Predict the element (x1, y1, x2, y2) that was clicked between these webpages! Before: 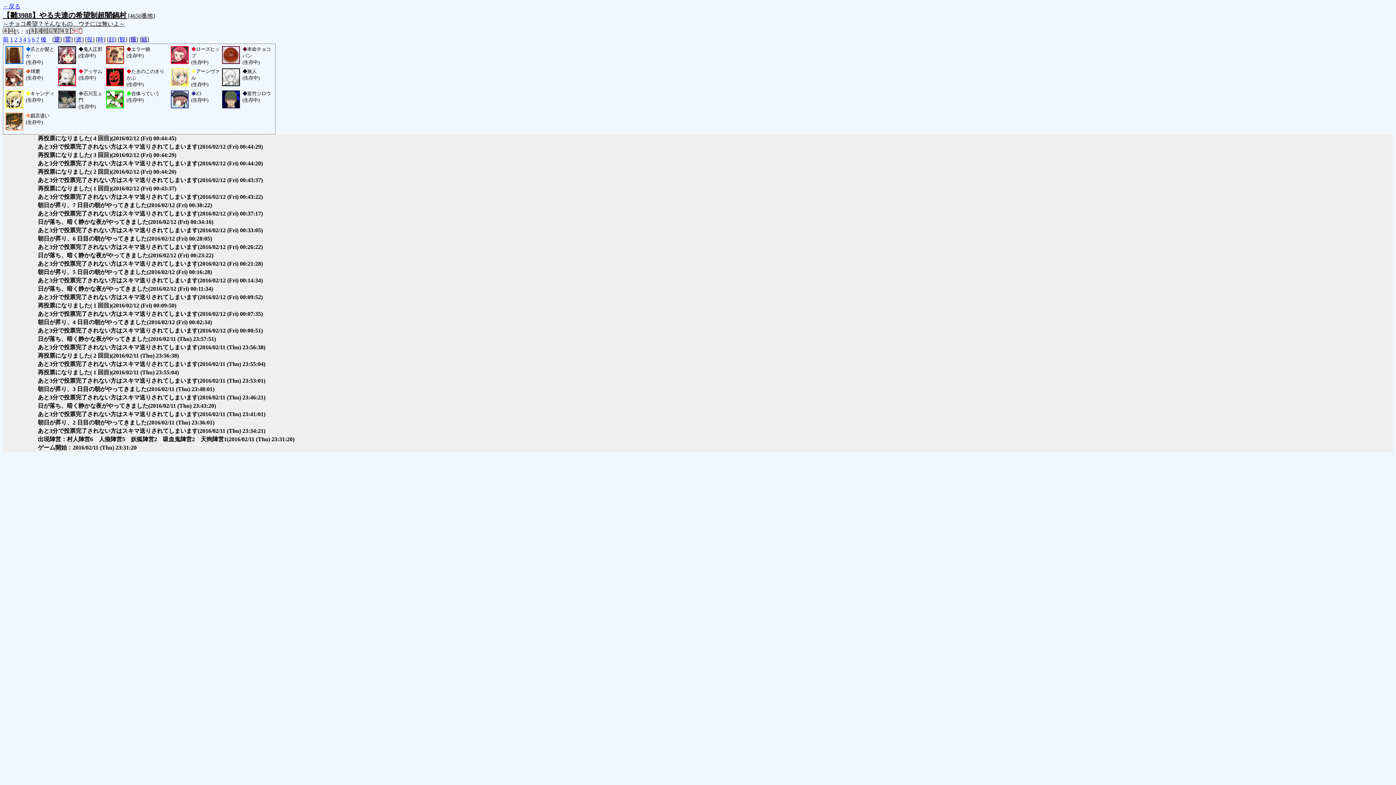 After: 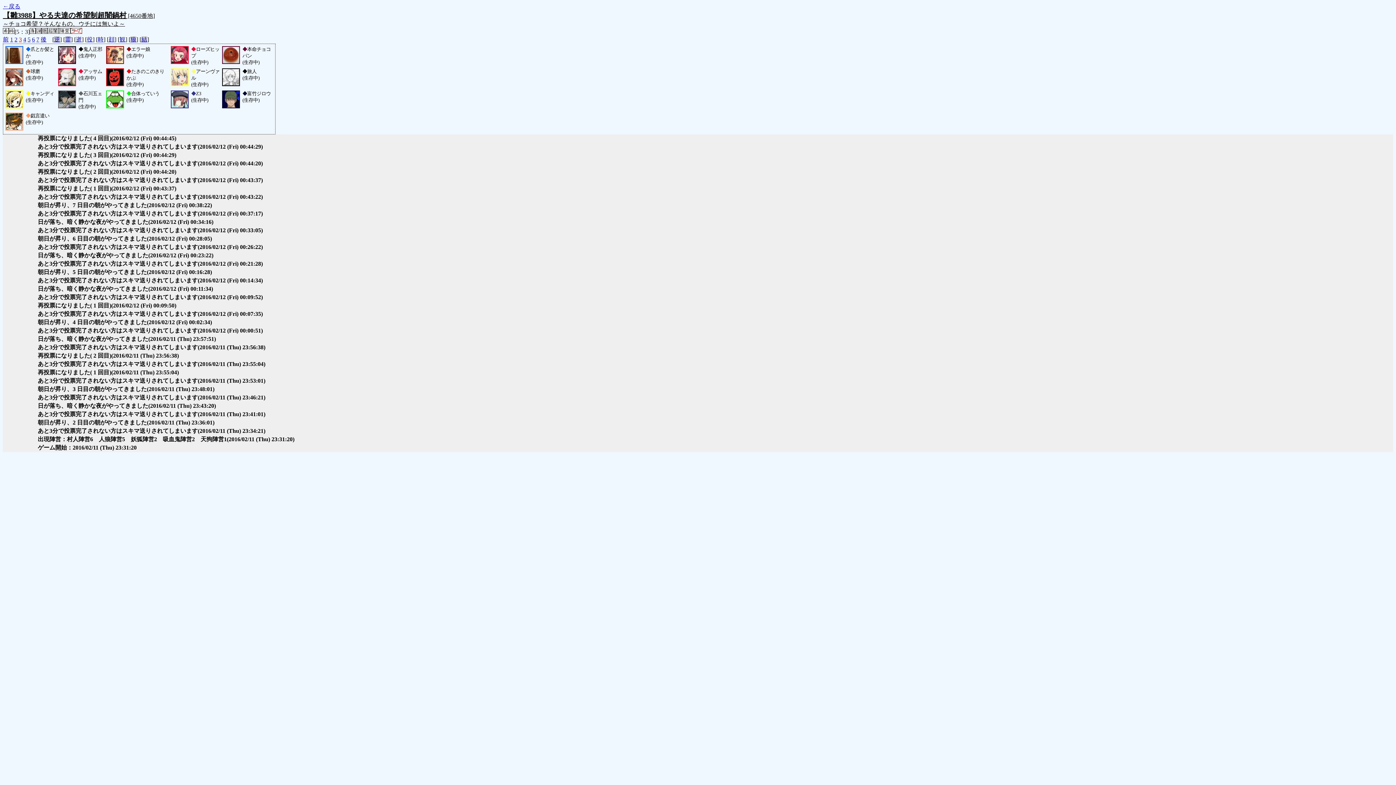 Action: bbox: (18, 36, 21, 42) label: 3